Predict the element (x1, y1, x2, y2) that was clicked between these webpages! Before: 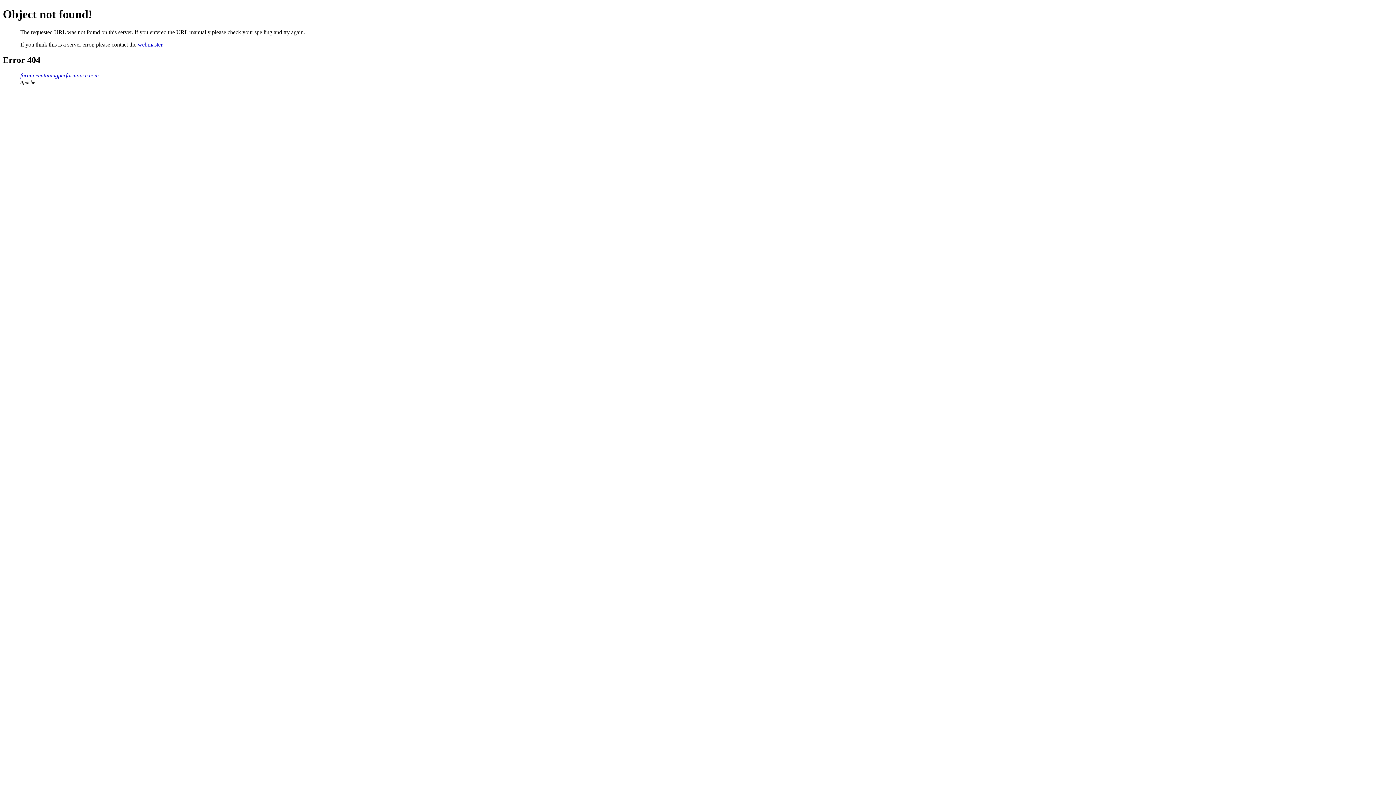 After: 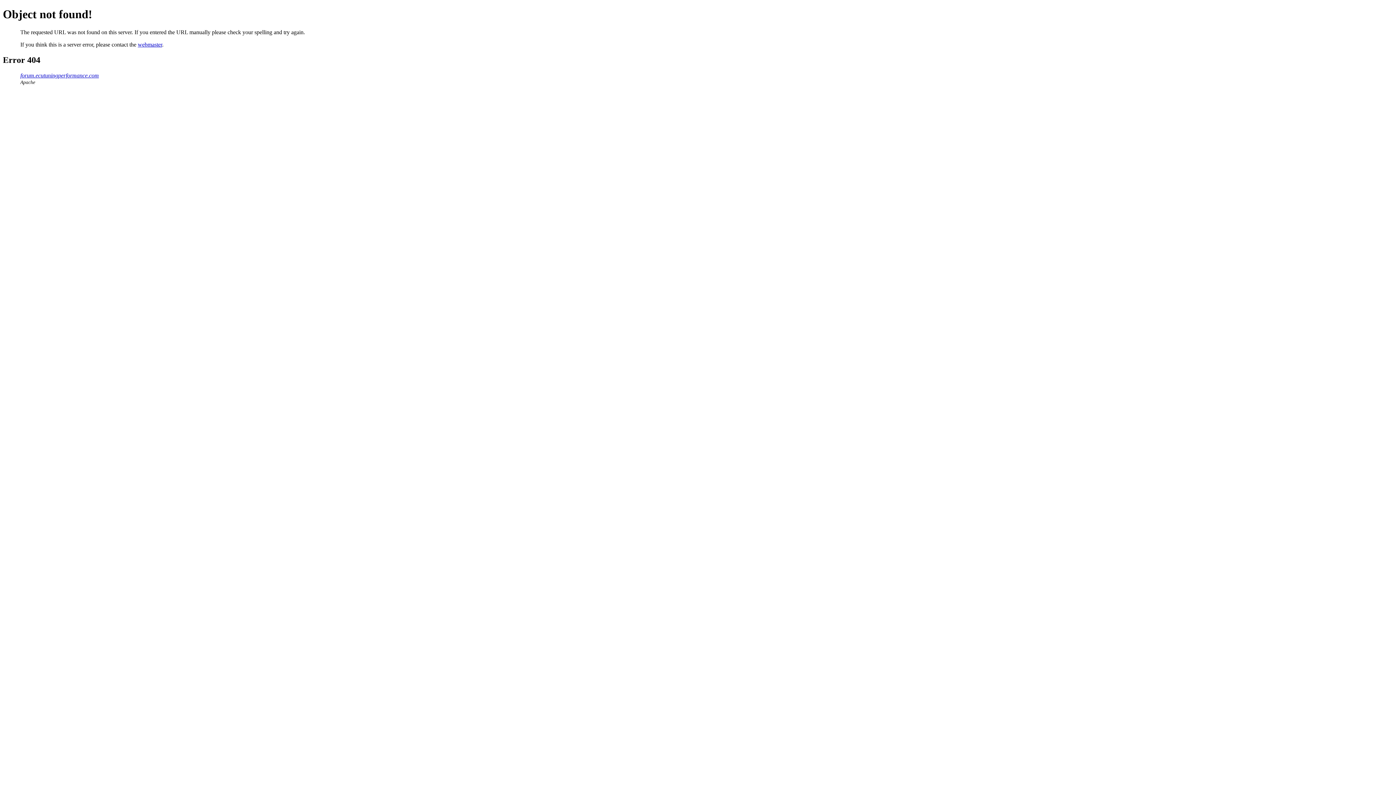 Action: label: webmaster bbox: (137, 41, 162, 47)